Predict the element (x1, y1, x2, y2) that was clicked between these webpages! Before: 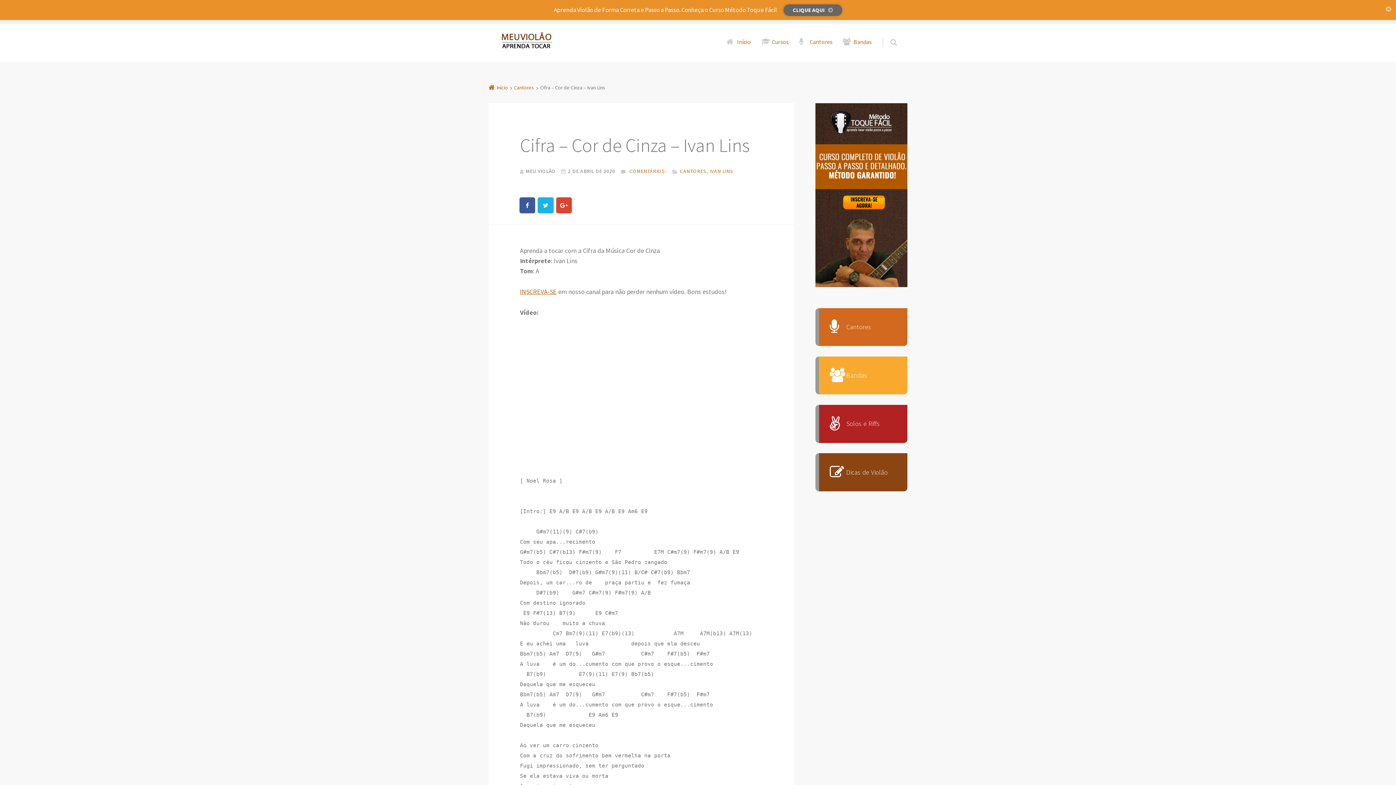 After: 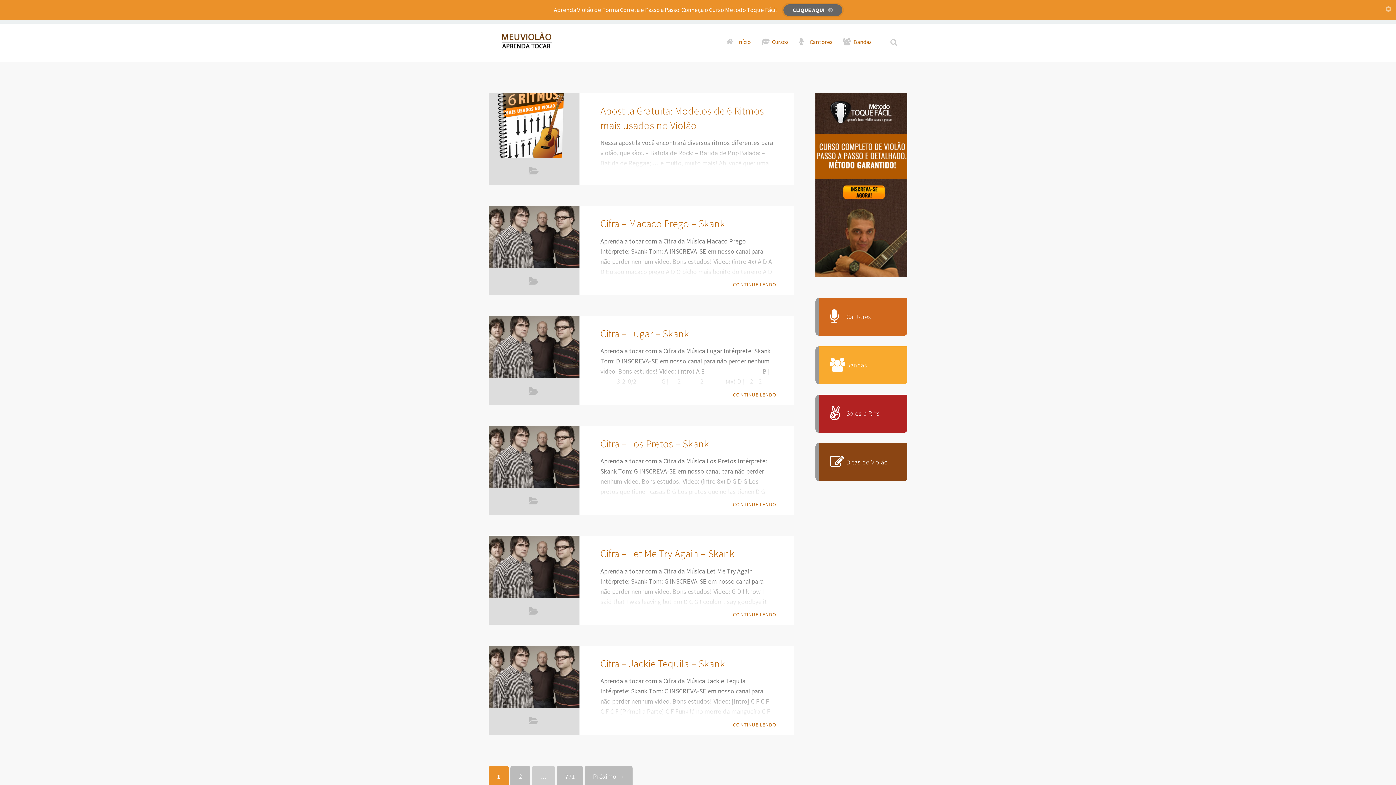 Action: label: Início bbox: (732, 32, 756, 50)